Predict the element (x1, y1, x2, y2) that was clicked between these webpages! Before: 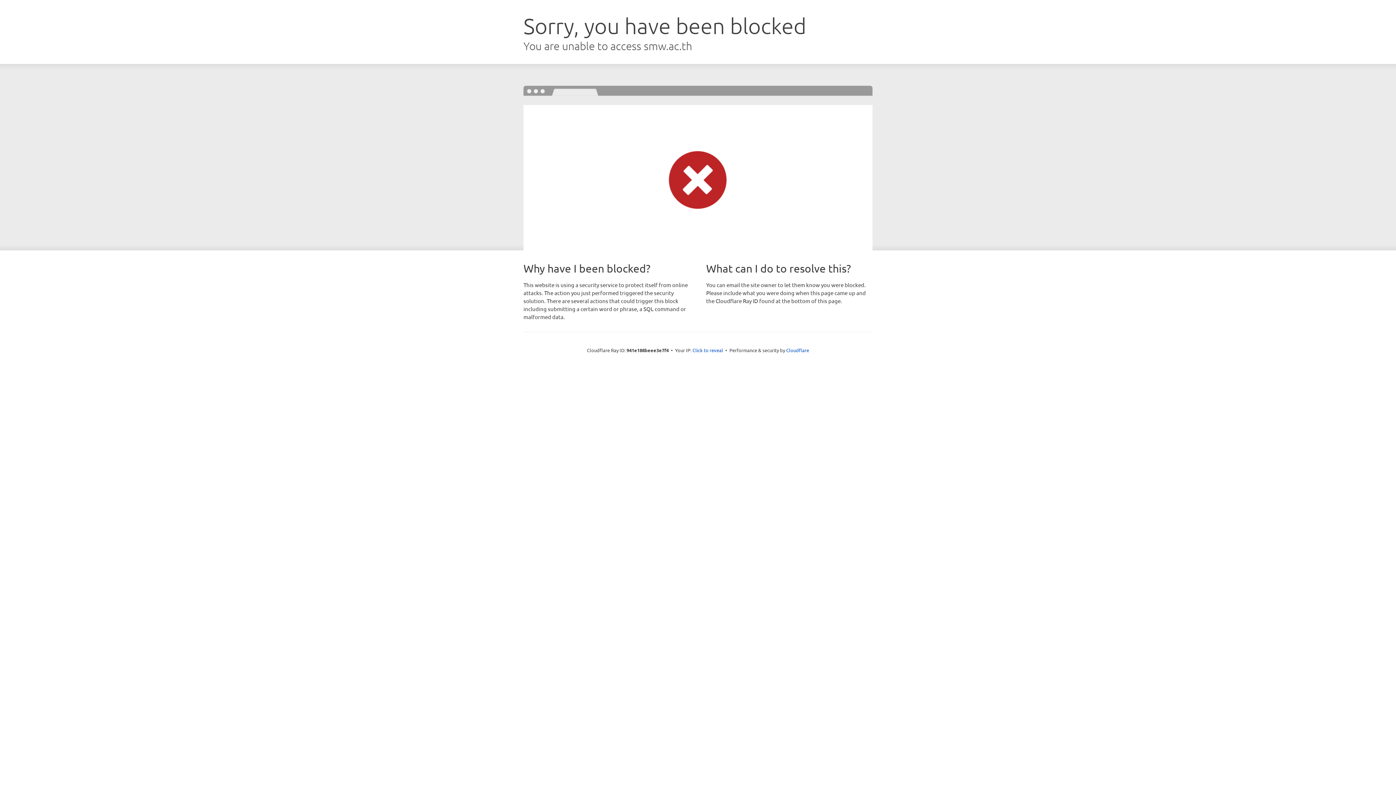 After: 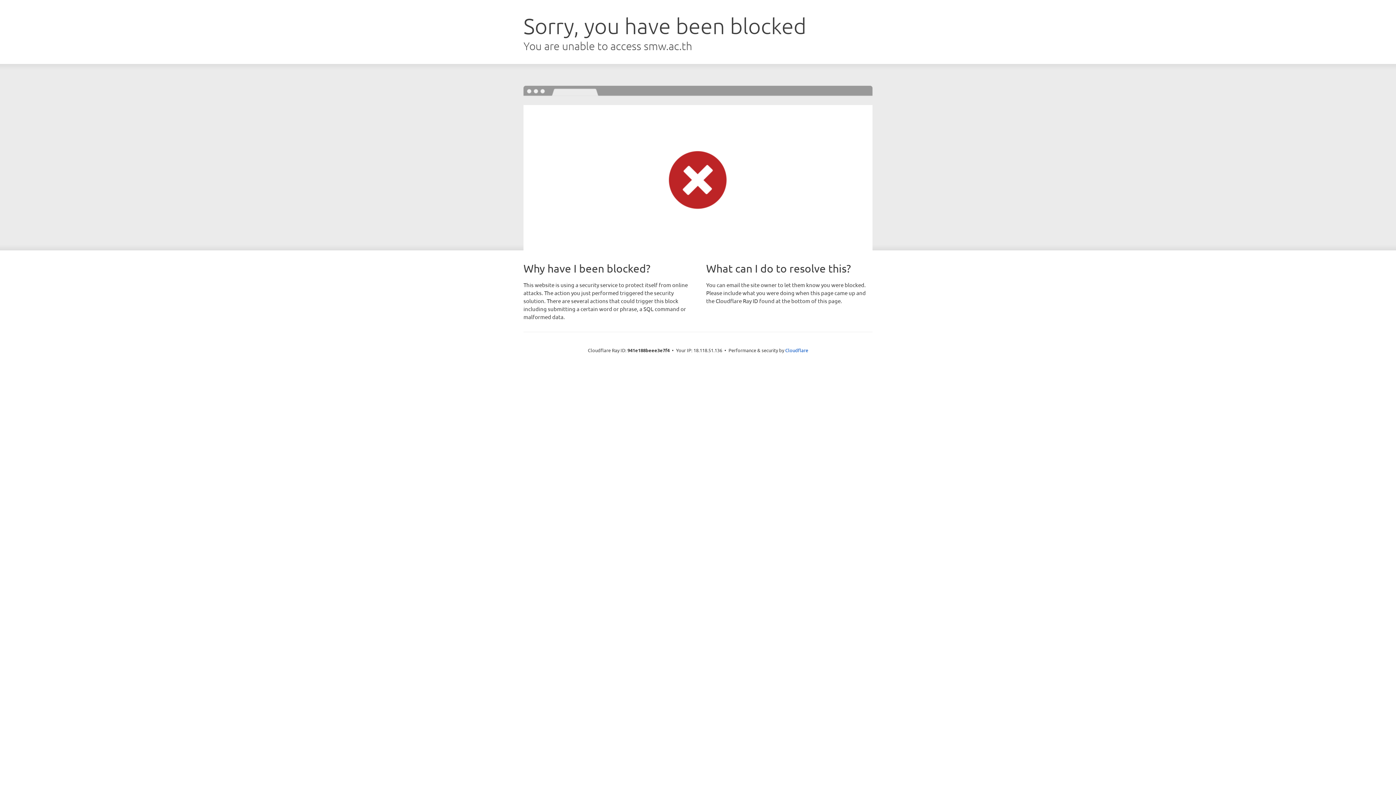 Action: label: Click to reveal bbox: (692, 346, 723, 353)